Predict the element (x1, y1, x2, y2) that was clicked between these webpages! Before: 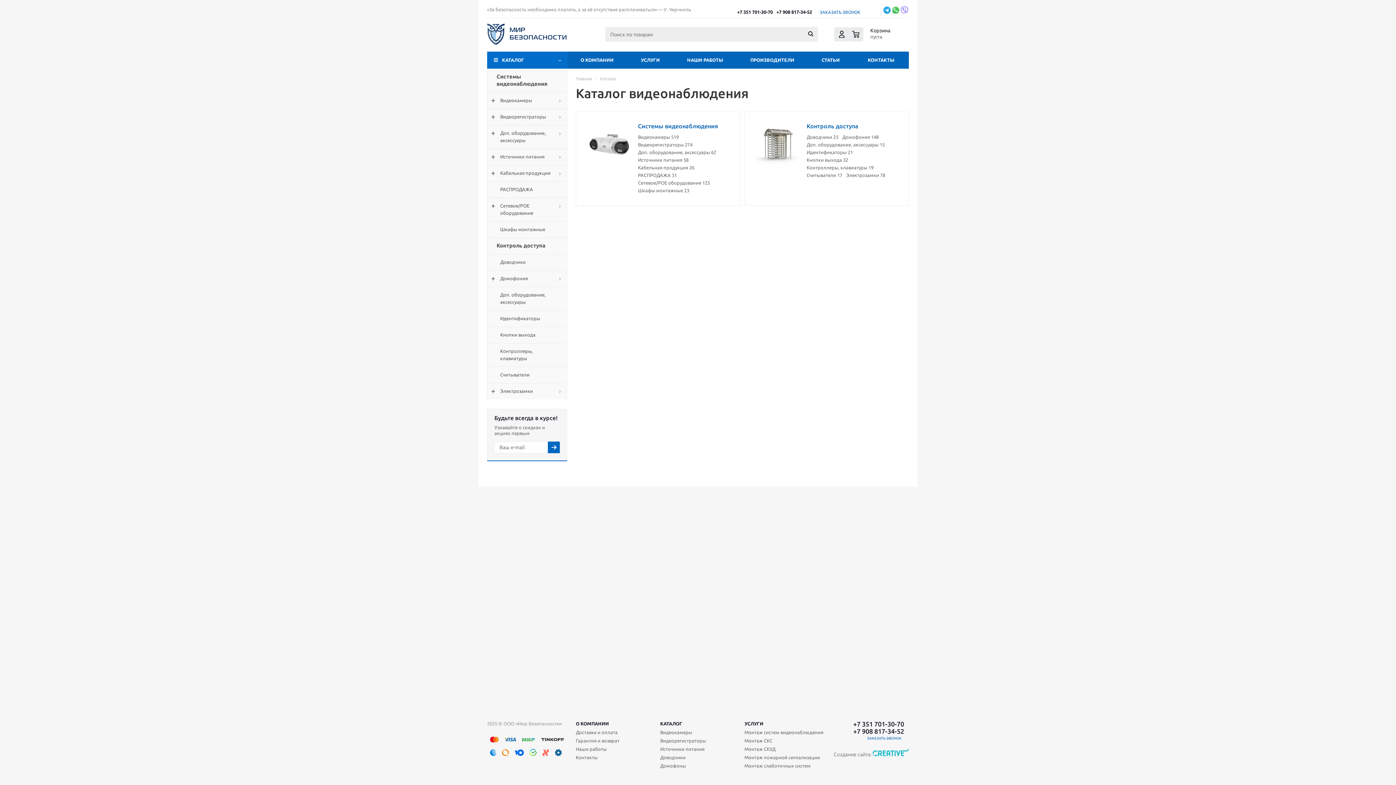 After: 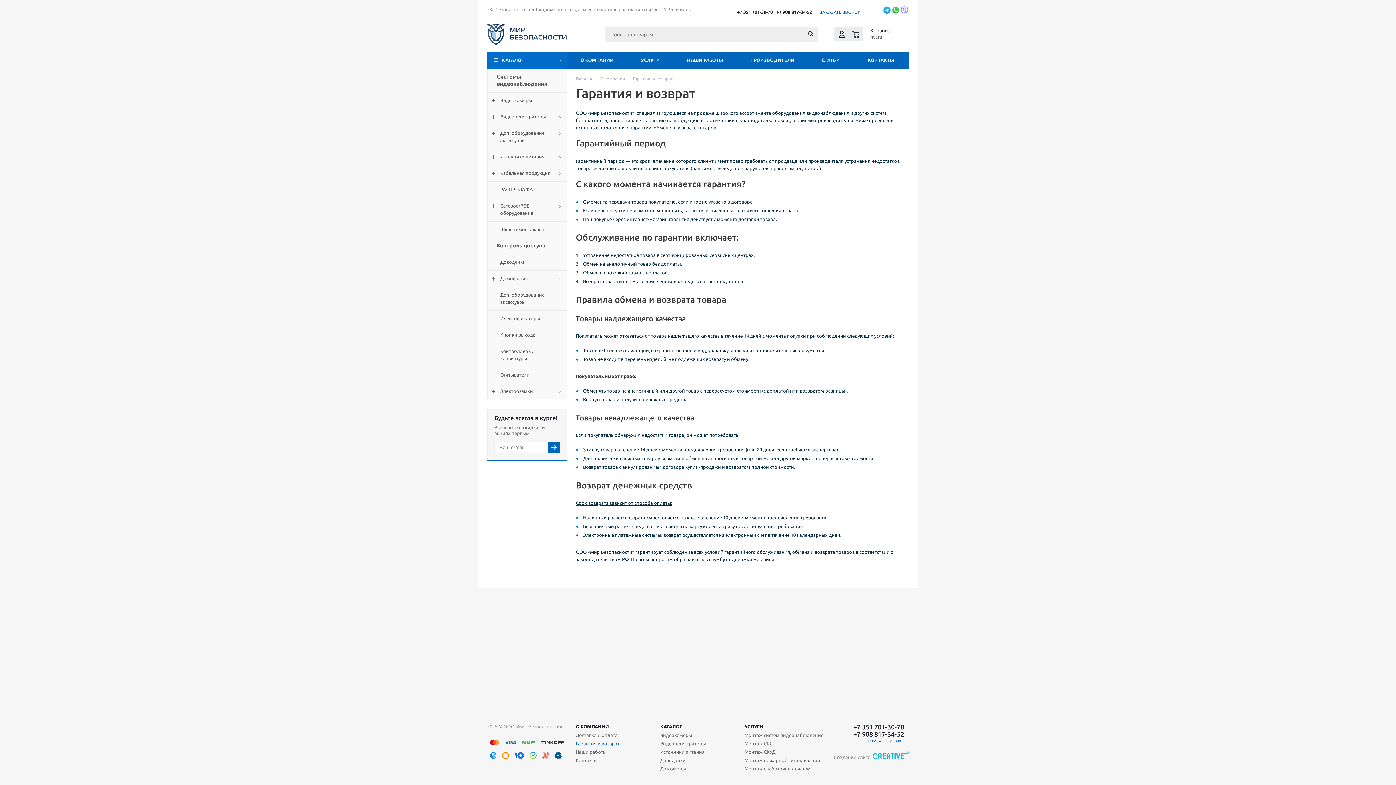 Action: bbox: (576, 737, 619, 744) label: Гарантия и возврат